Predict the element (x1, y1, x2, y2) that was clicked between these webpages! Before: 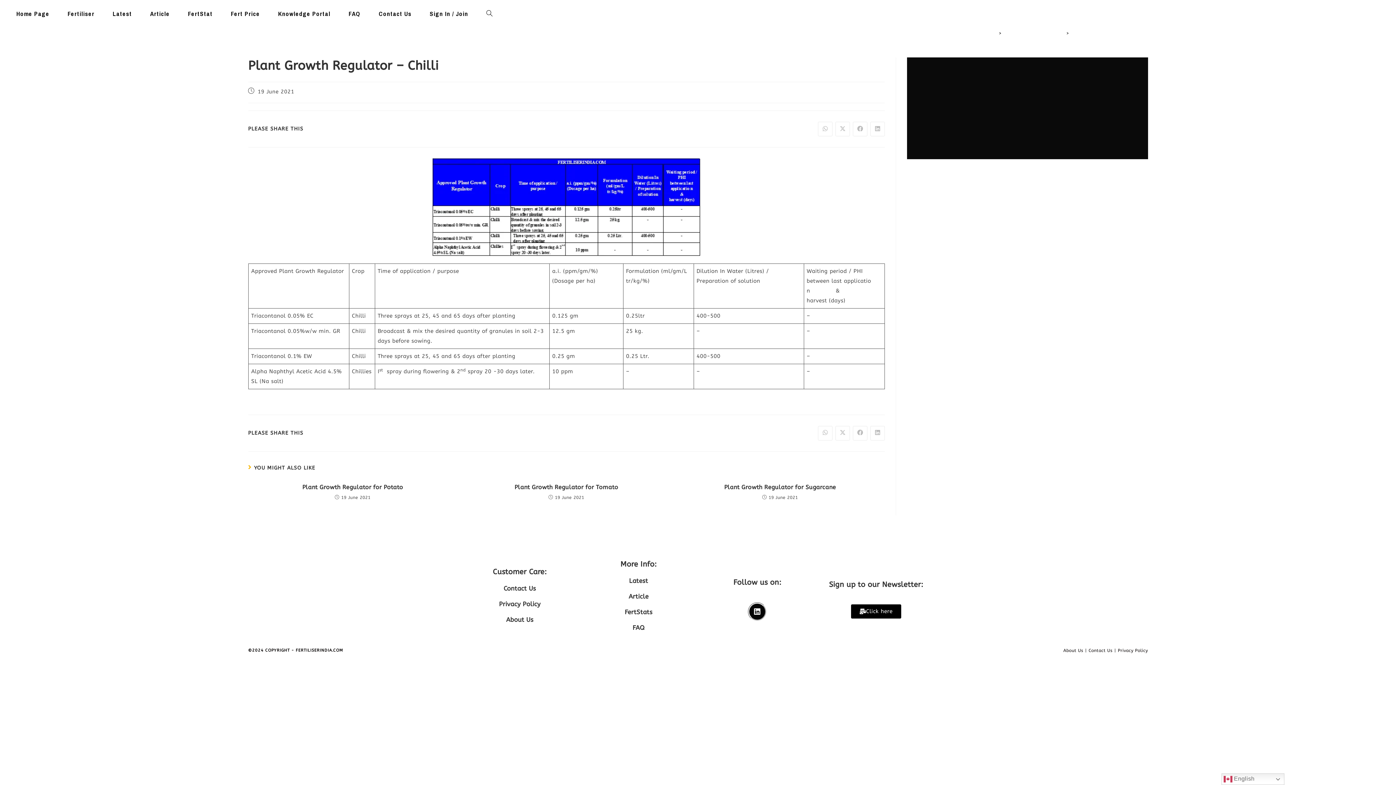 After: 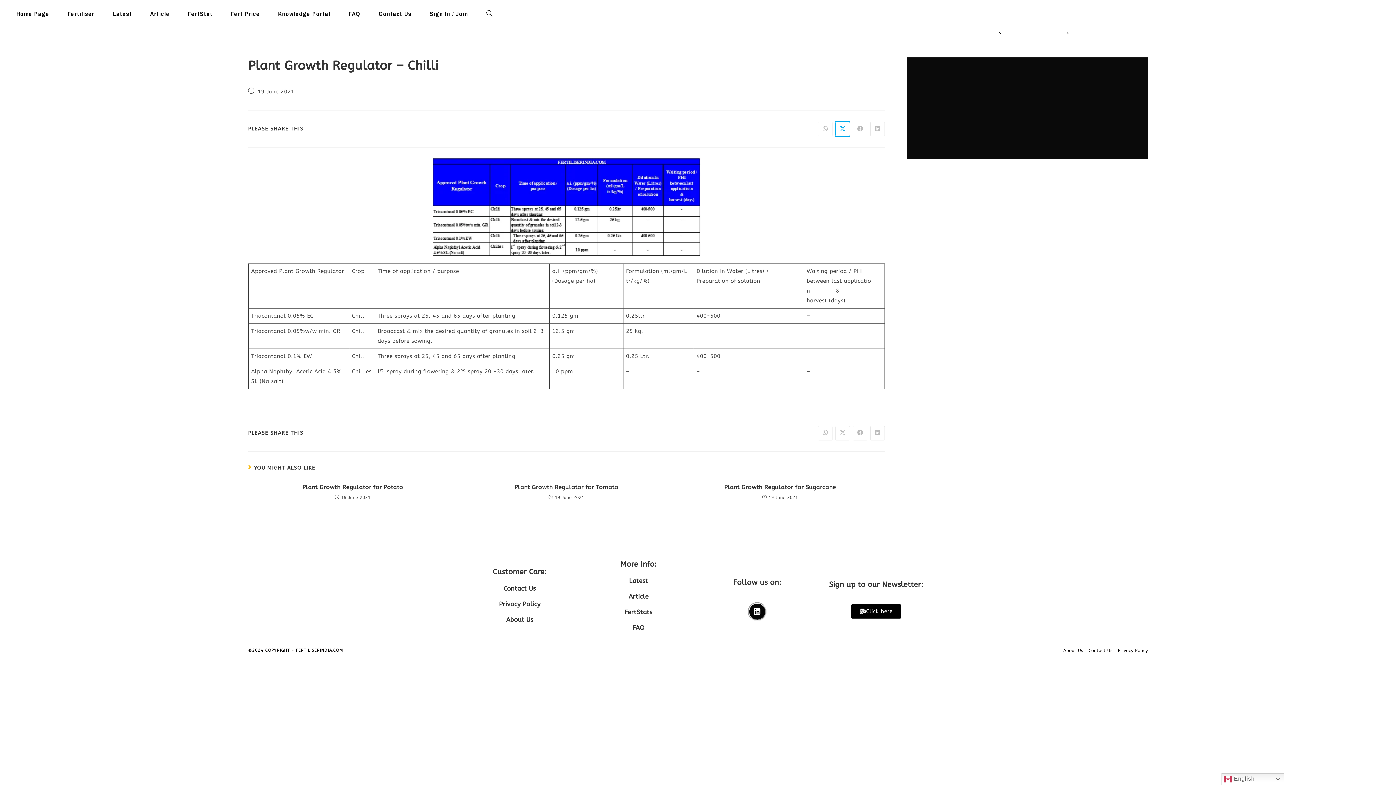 Action: bbox: (835, 121, 850, 136) label: Share on X